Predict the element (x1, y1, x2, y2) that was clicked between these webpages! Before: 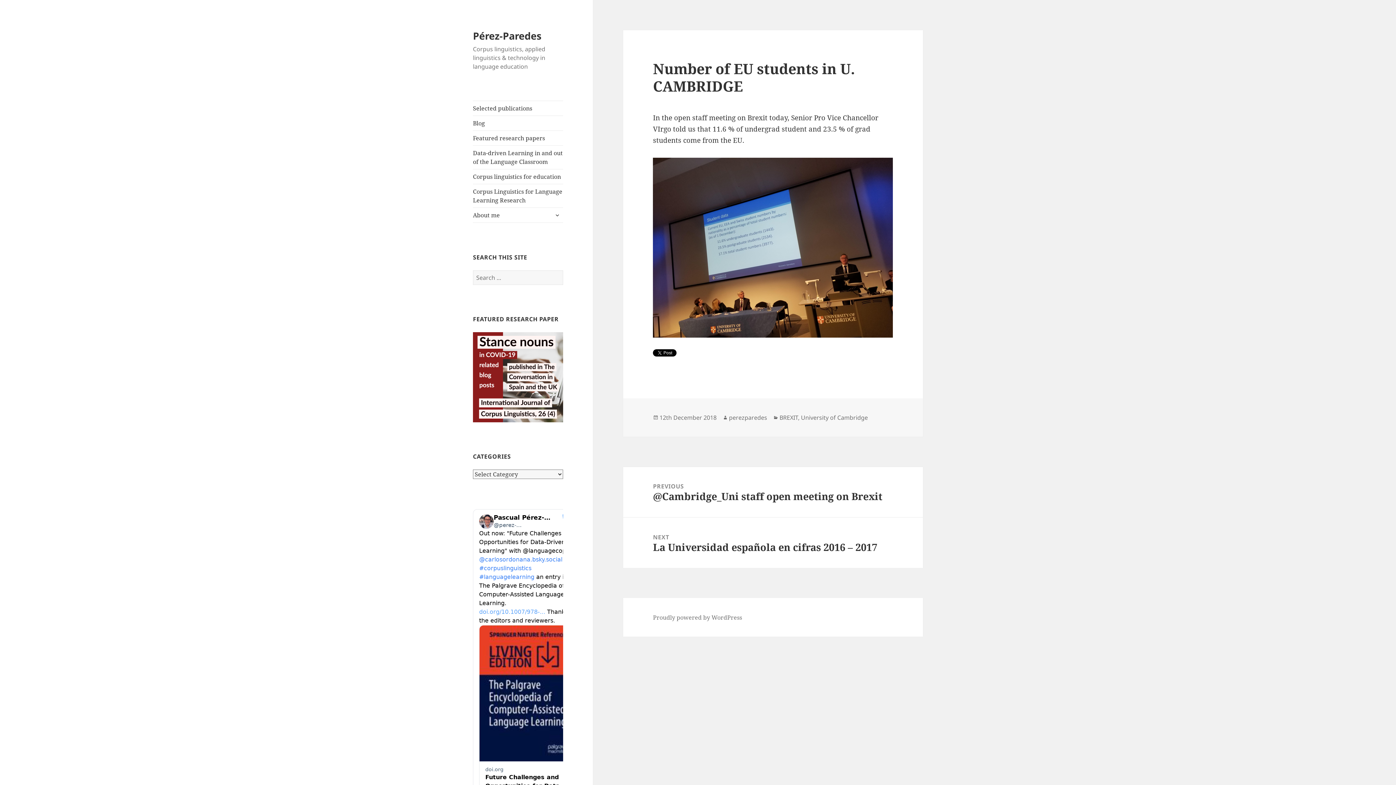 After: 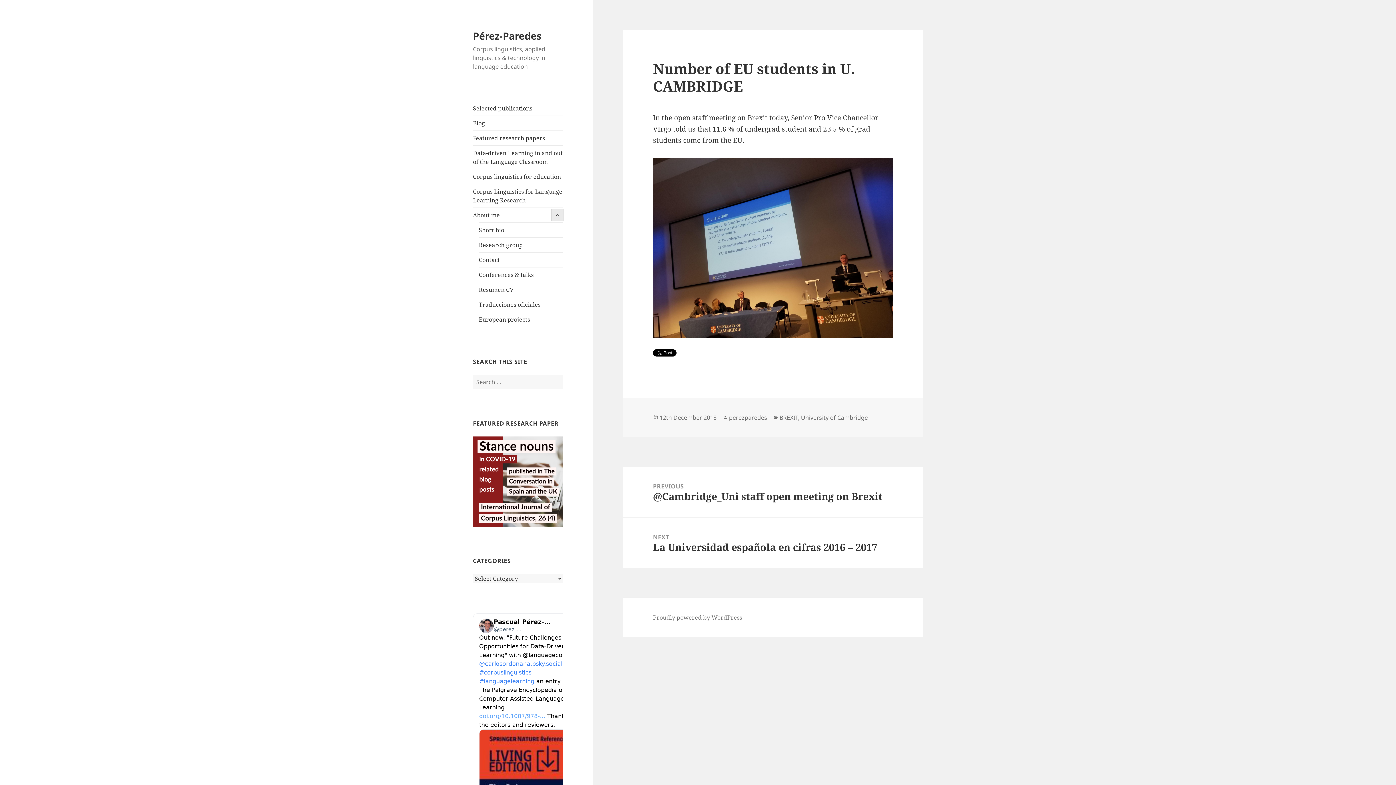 Action: bbox: (551, 209, 563, 221) label: expand child menu